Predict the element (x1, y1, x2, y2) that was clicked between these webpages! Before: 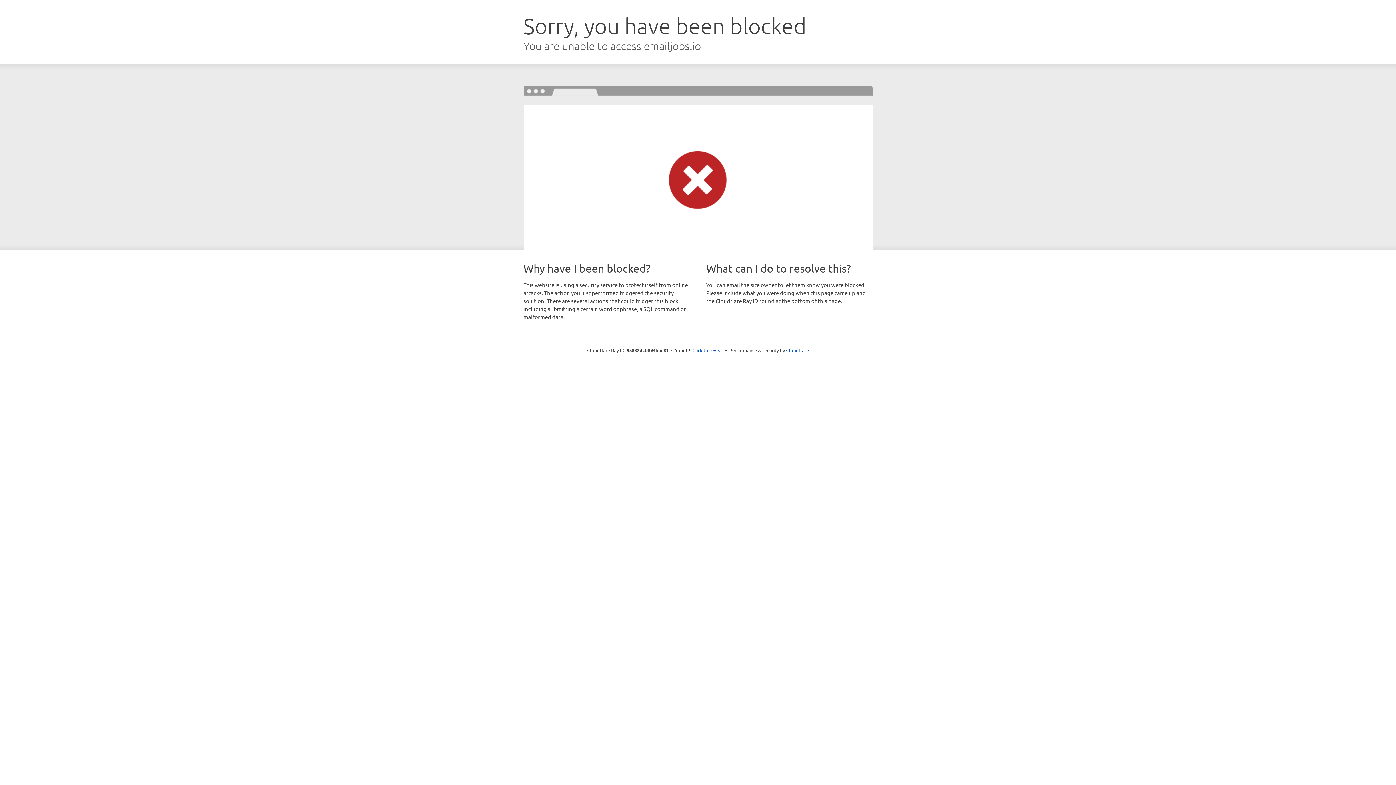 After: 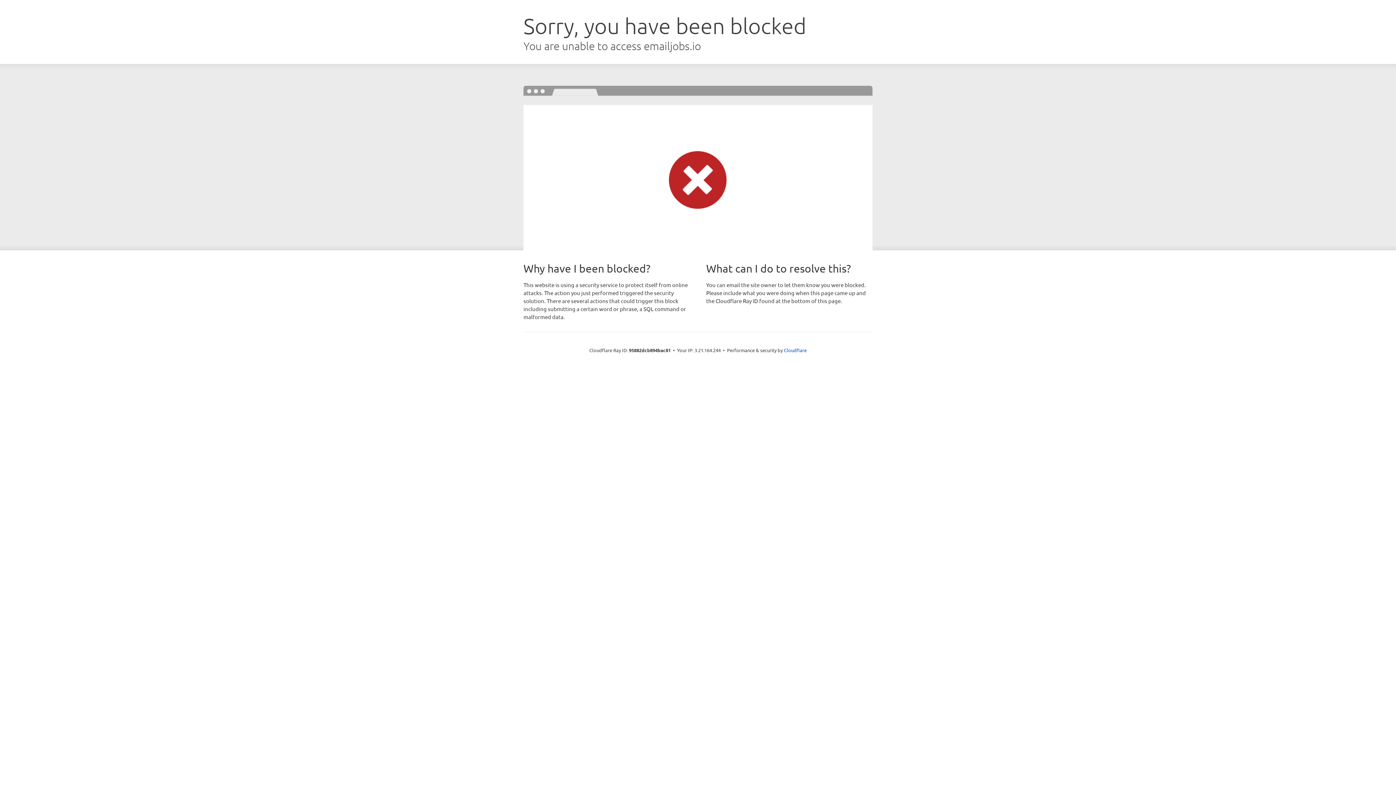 Action: label: Click to reveal bbox: (692, 346, 723, 353)